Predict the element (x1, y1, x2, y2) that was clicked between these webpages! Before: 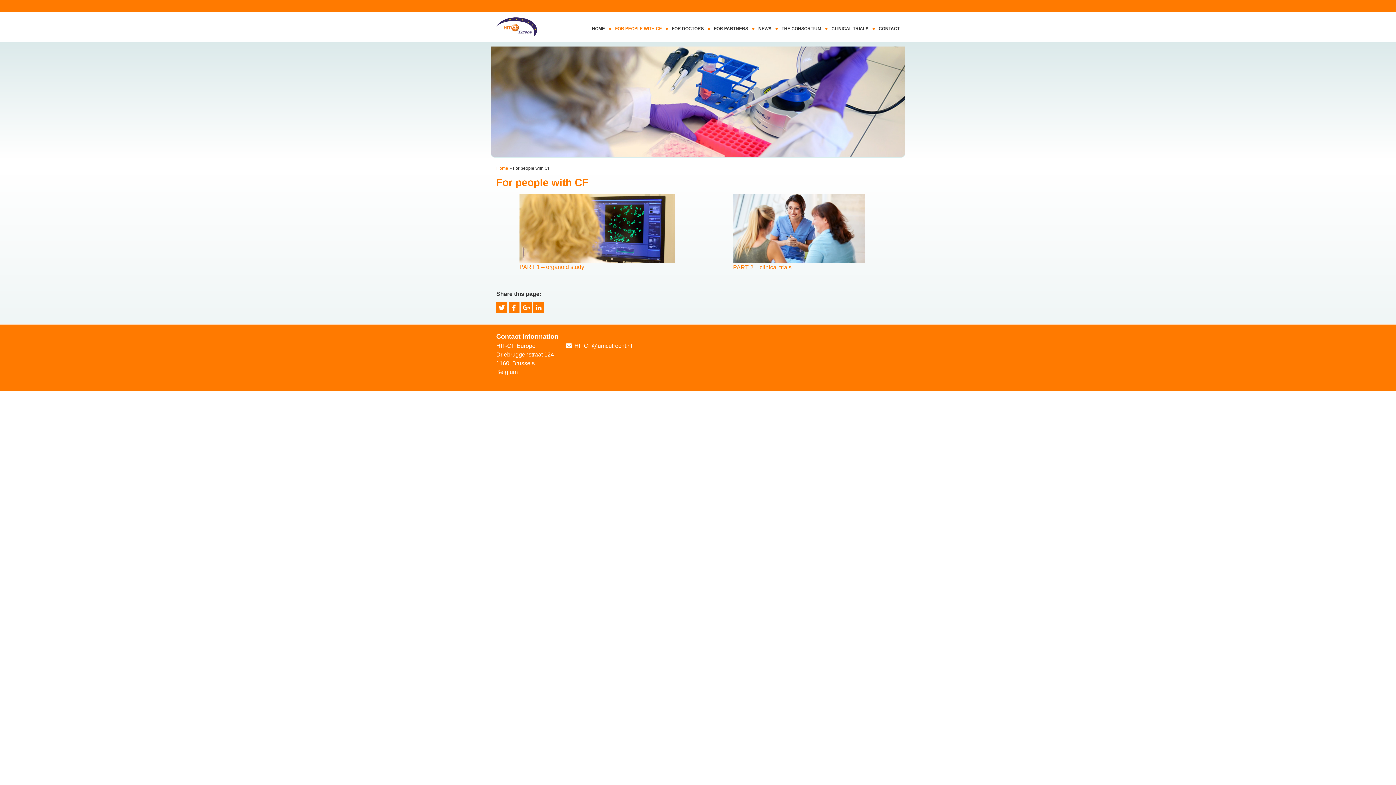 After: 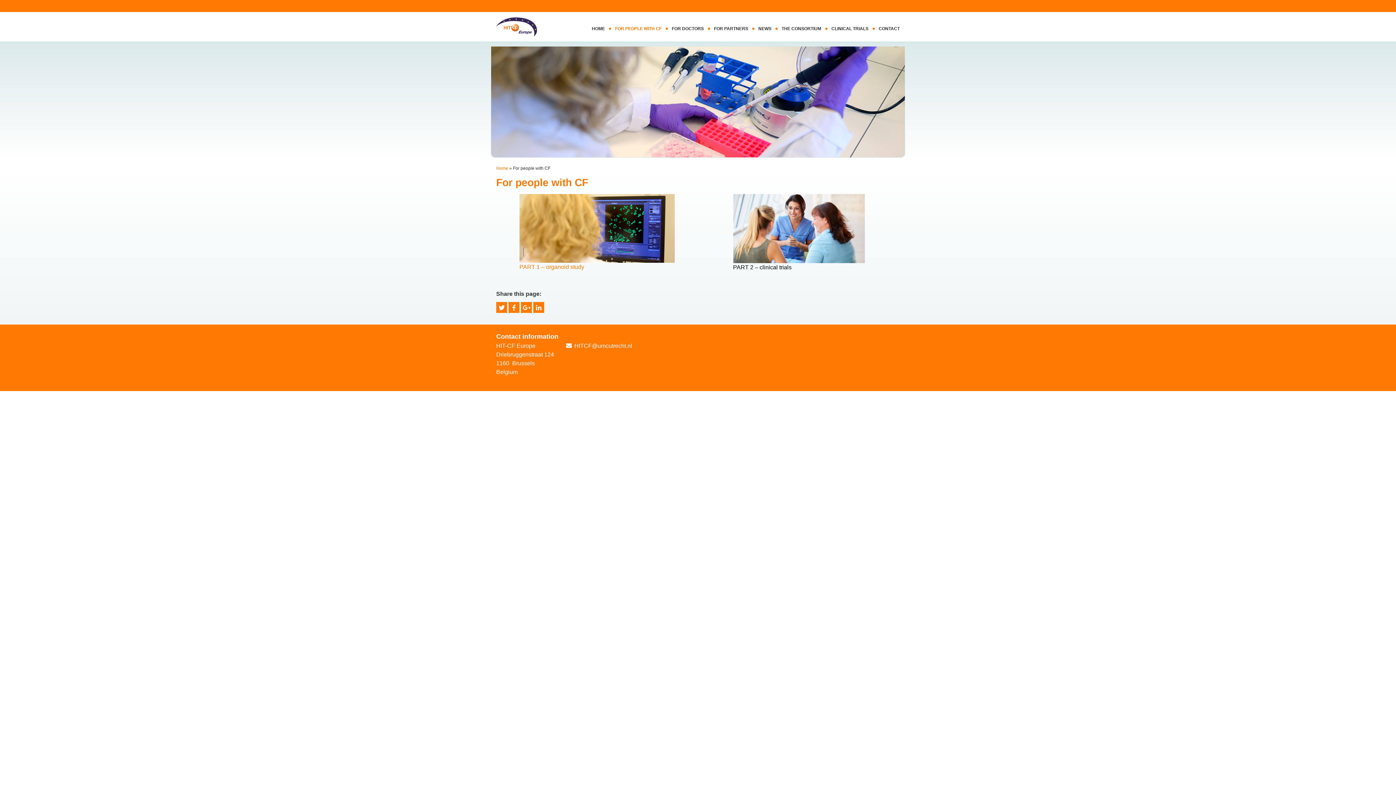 Action: label: PART 2 – clinical trials bbox: (733, 264, 791, 270)